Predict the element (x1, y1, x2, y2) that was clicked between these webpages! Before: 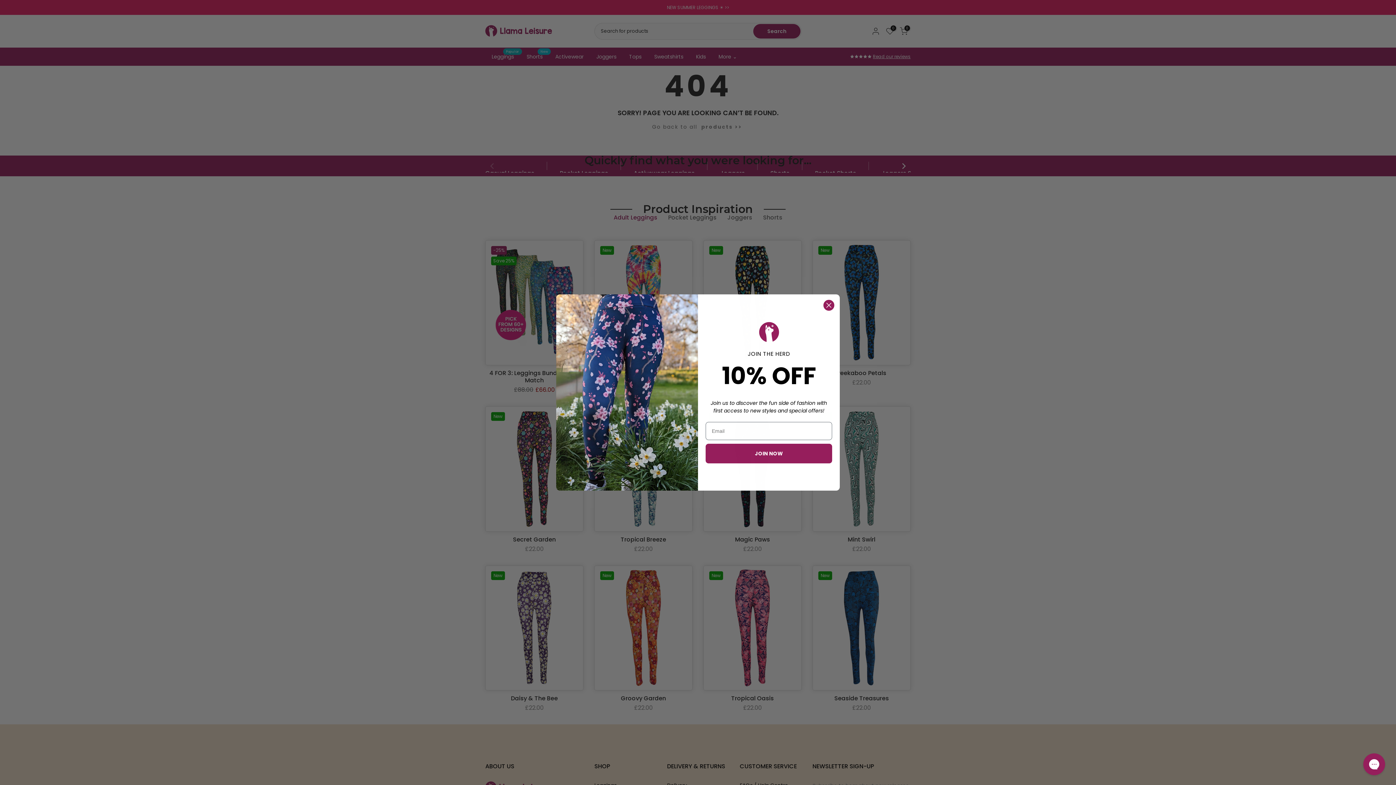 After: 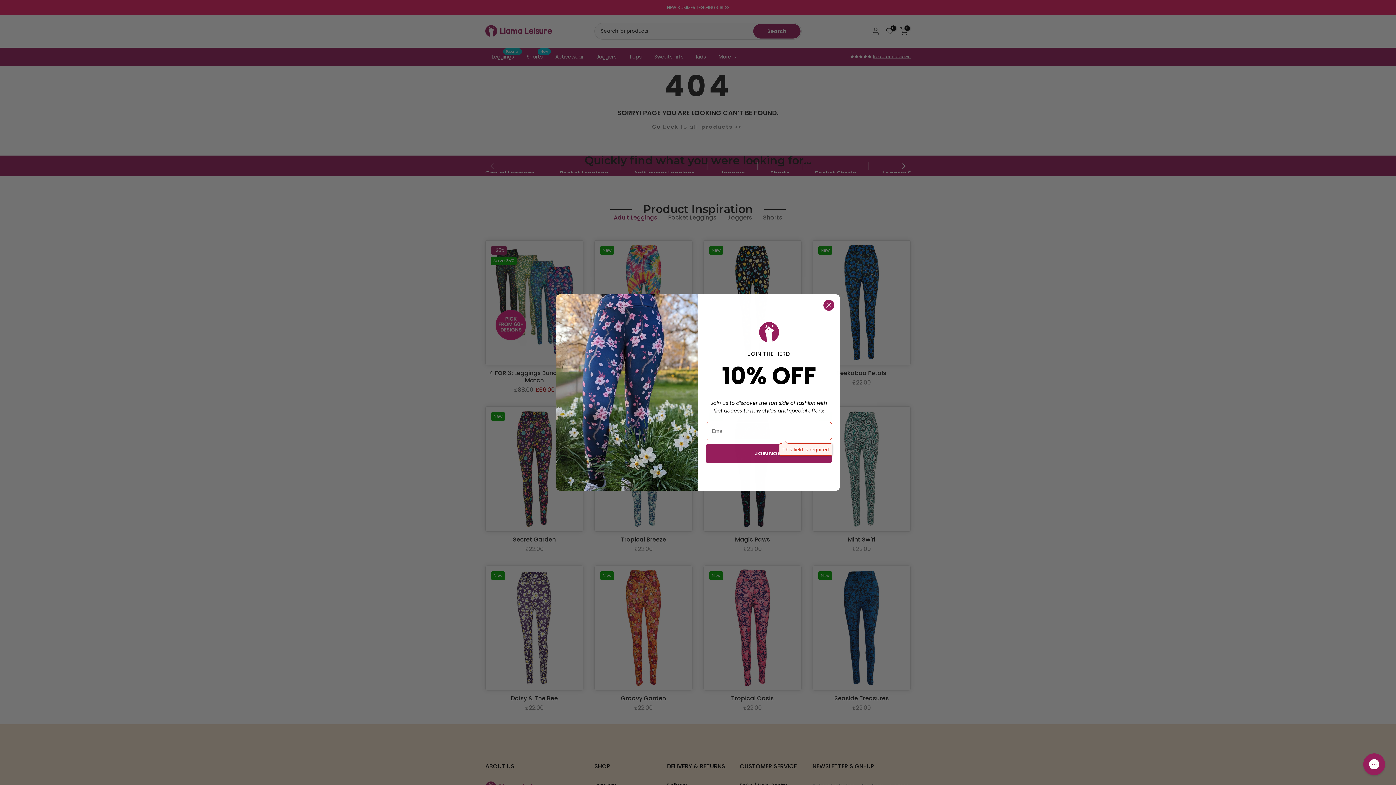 Action: label: JOIN NOW bbox: (705, 443, 832, 463)